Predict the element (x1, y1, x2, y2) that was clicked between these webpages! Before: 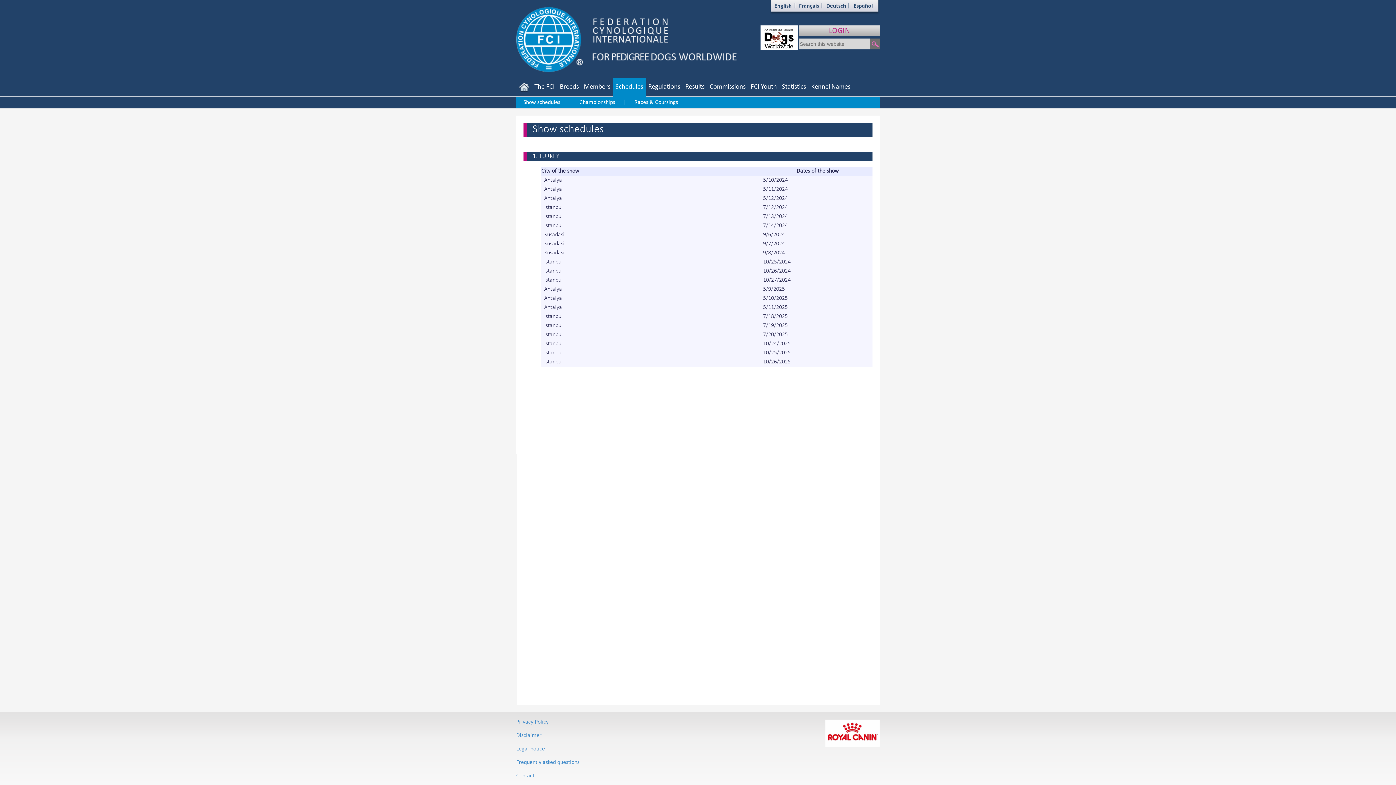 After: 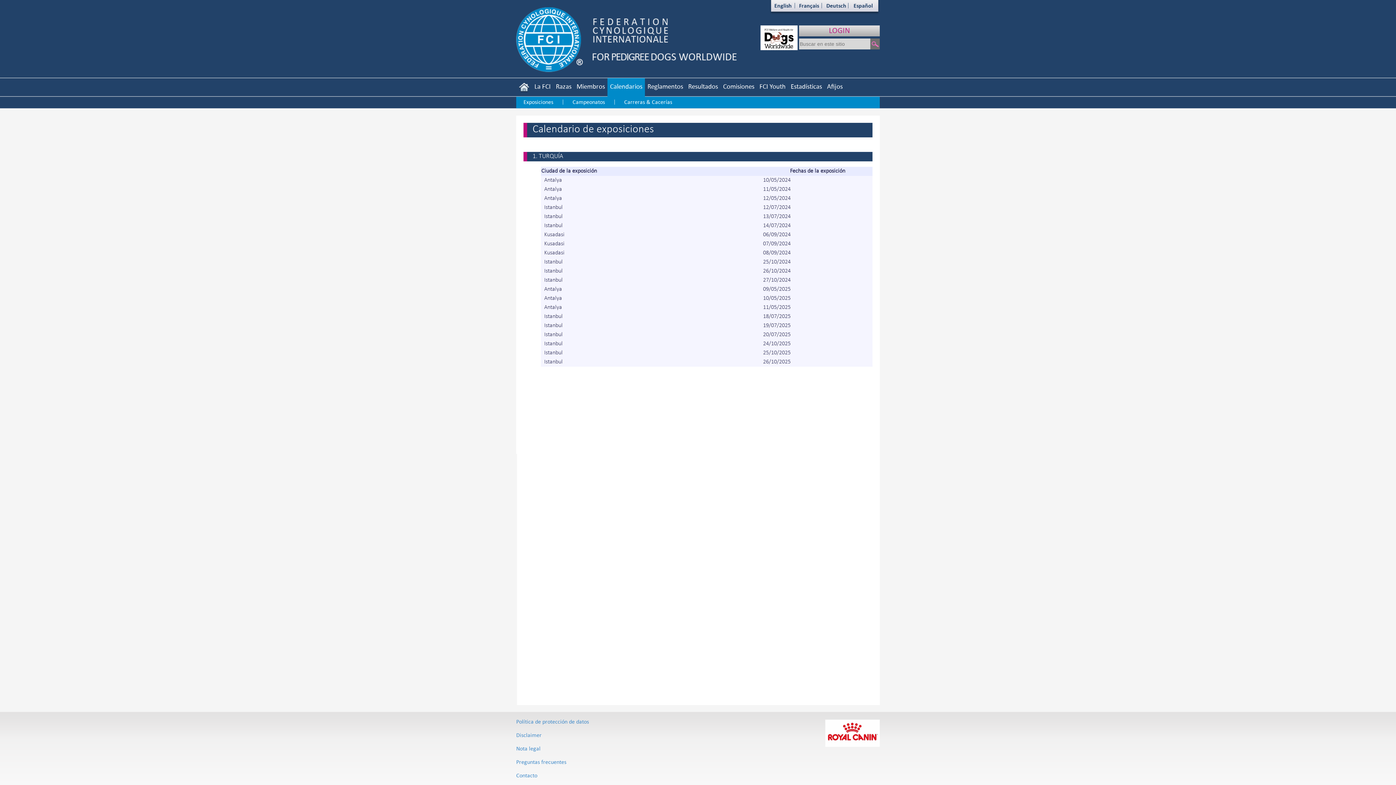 Action: bbox: (853, 1, 873, 9) label: Español